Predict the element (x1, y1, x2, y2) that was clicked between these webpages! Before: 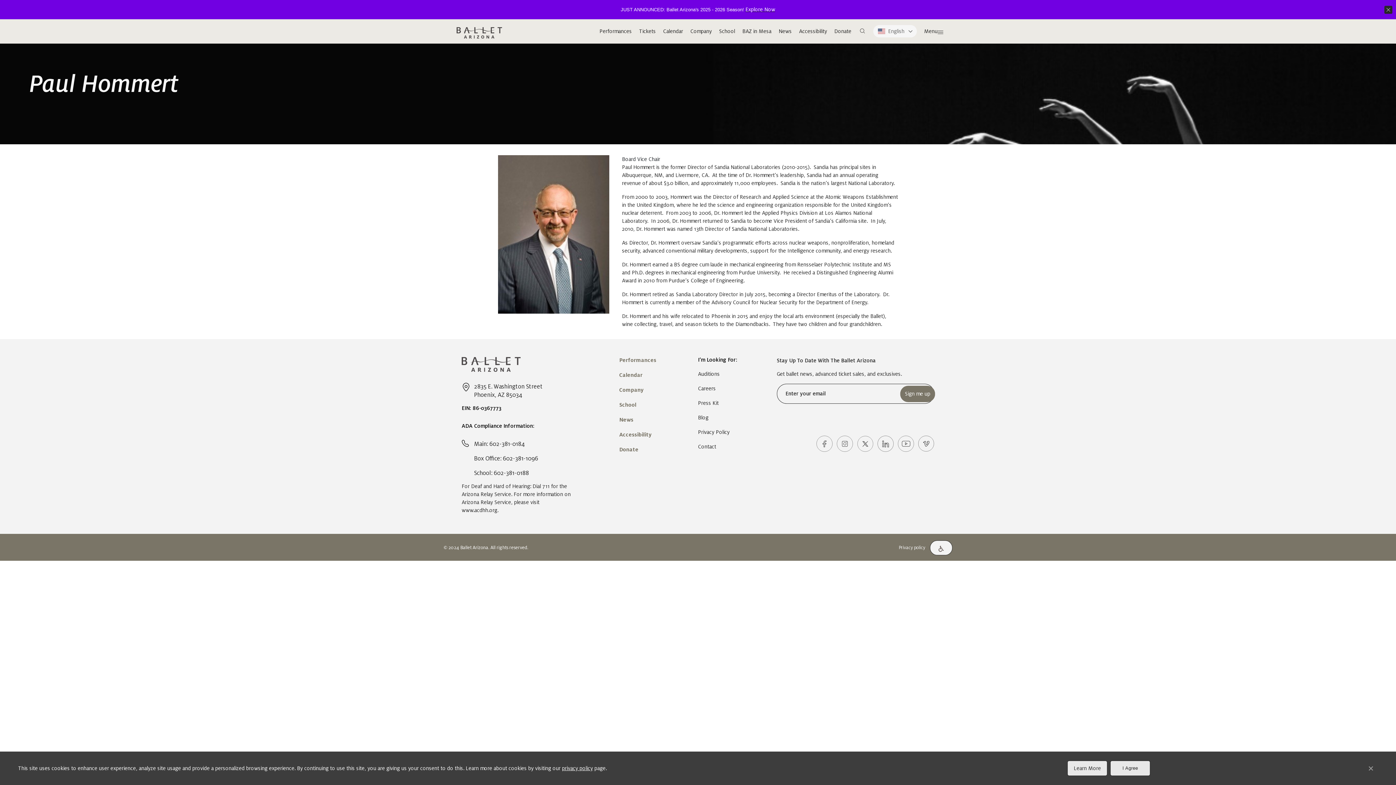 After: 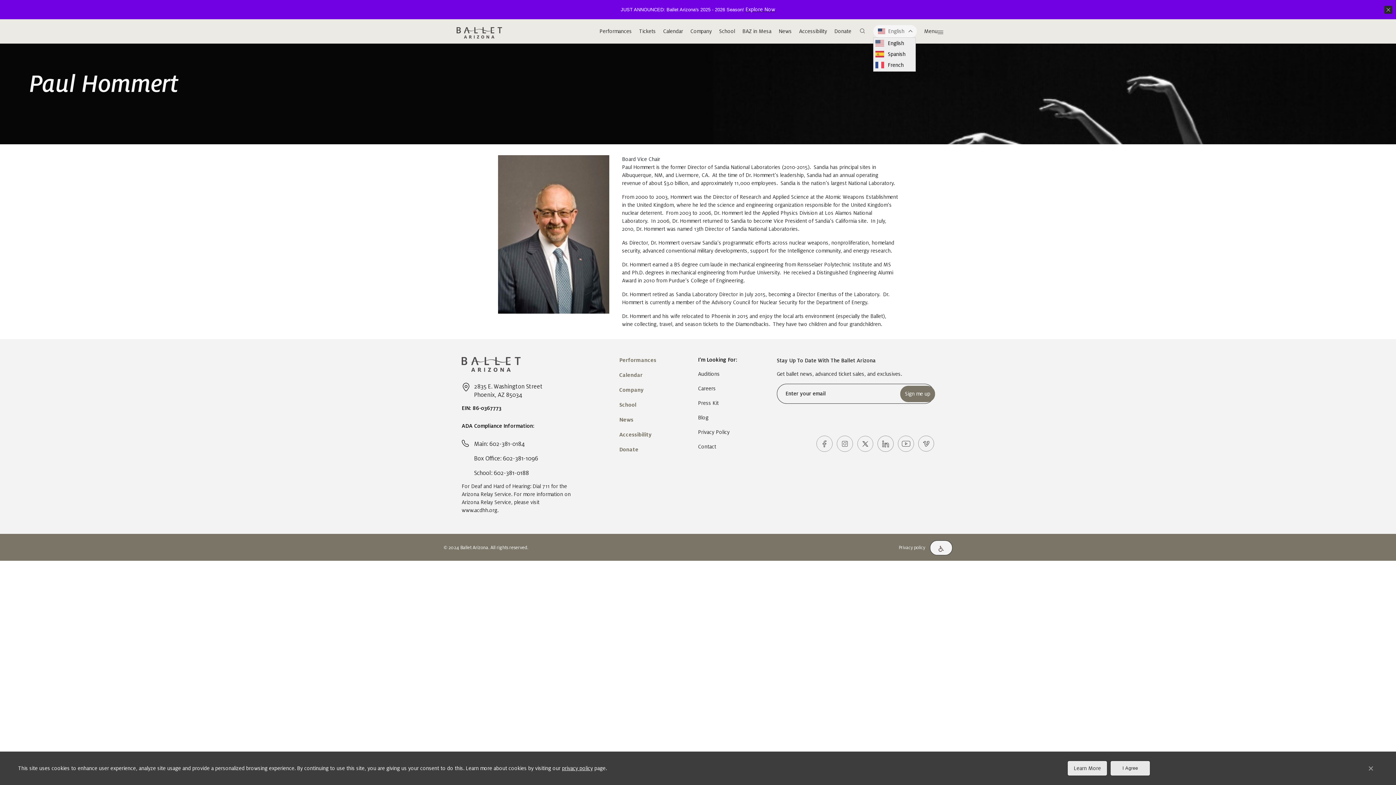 Action: bbox: (873, 5, 935, 18) label: English